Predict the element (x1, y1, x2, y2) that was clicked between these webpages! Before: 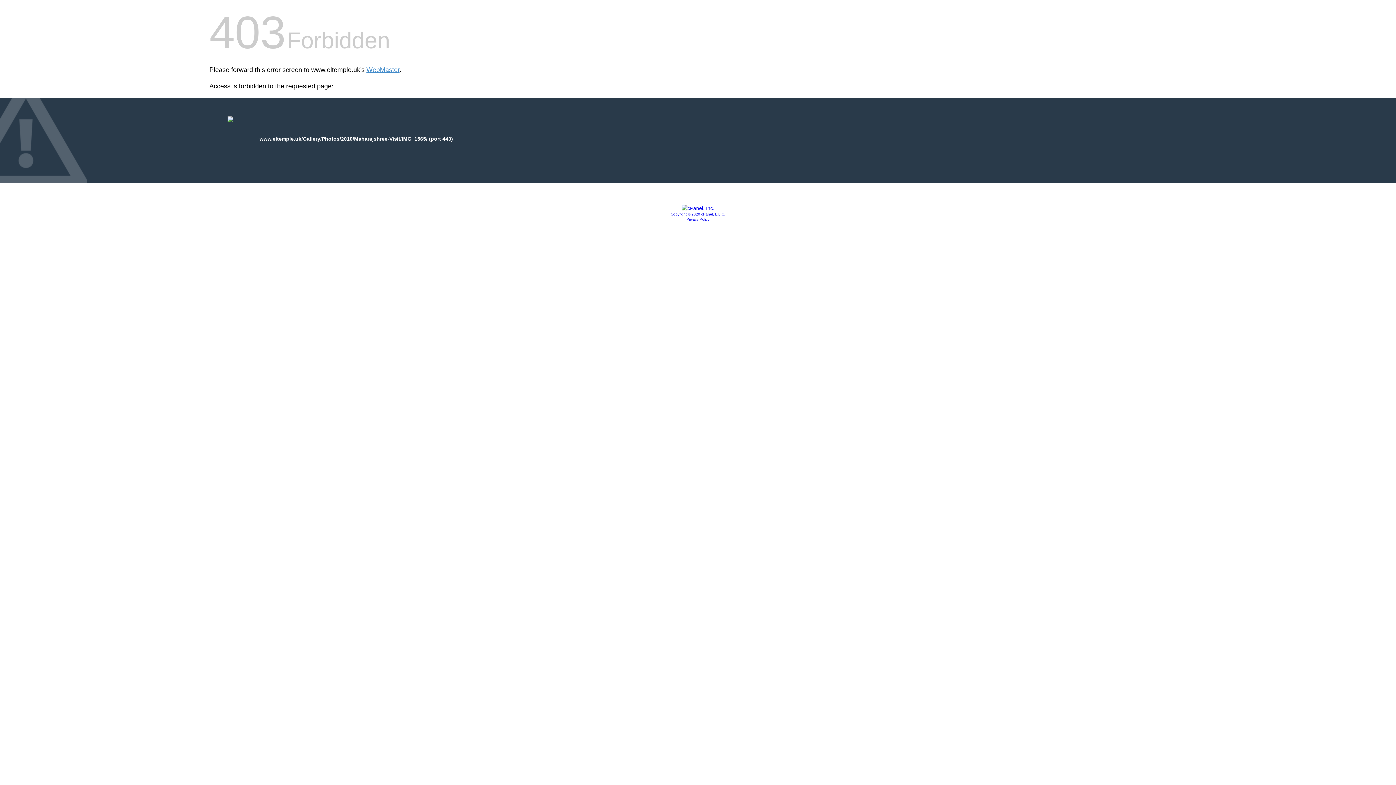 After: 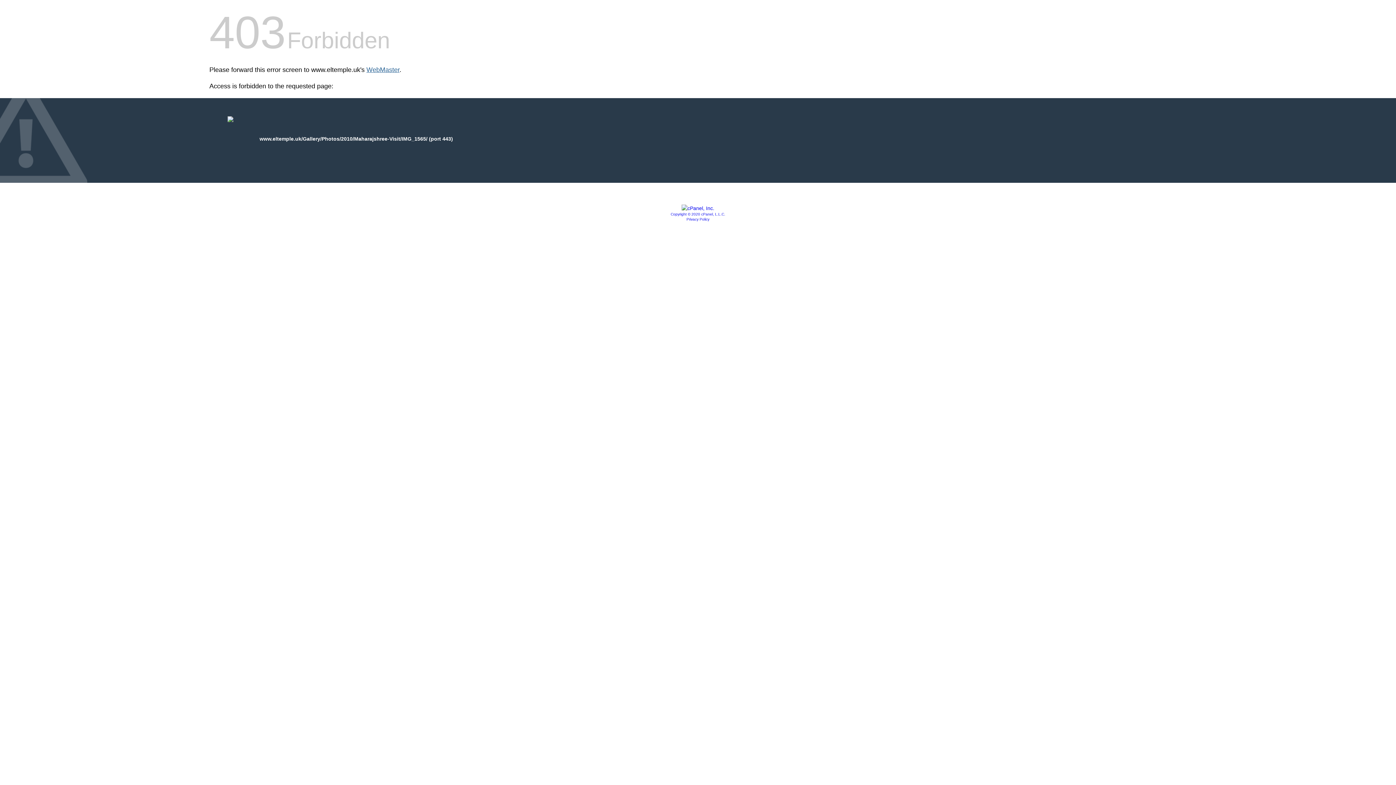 Action: label: WebMaster bbox: (366, 66, 399, 73)